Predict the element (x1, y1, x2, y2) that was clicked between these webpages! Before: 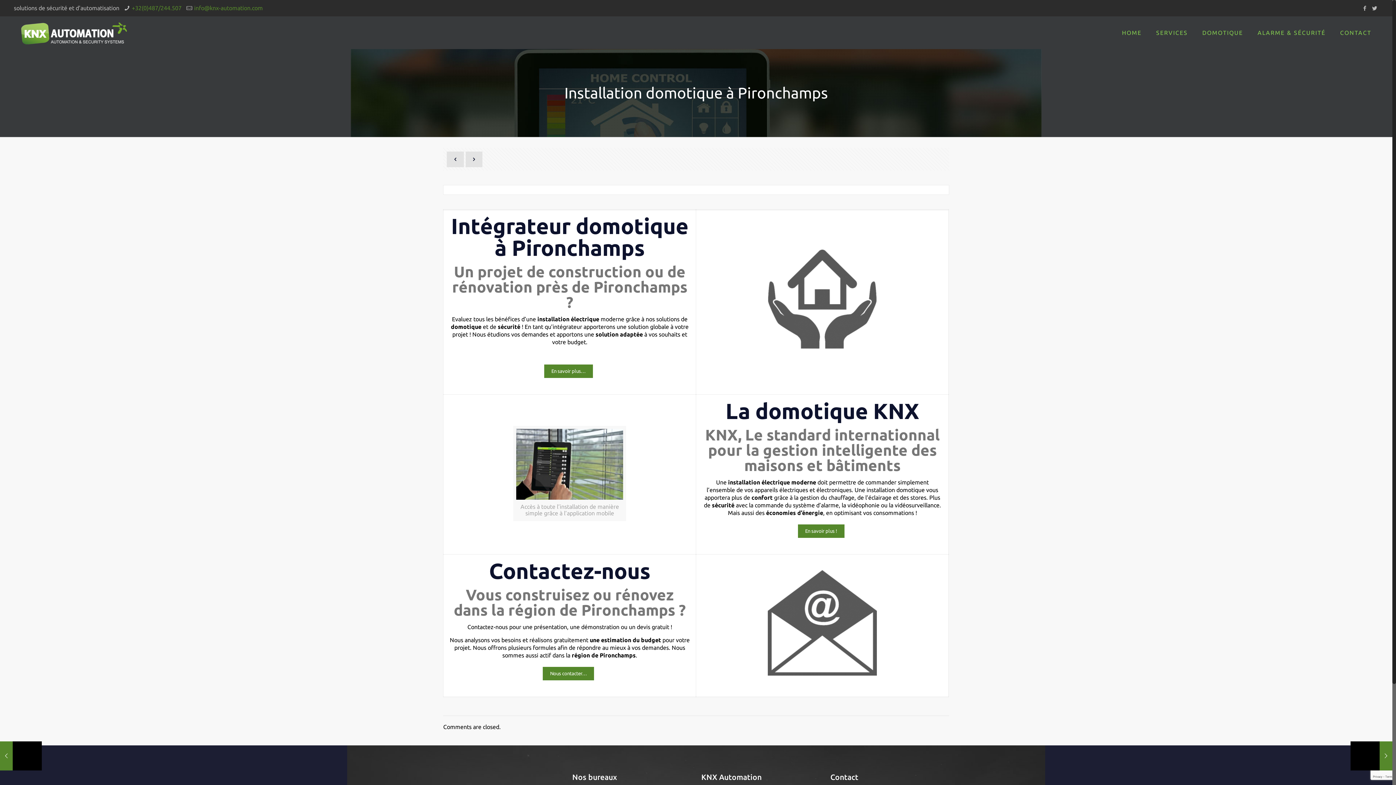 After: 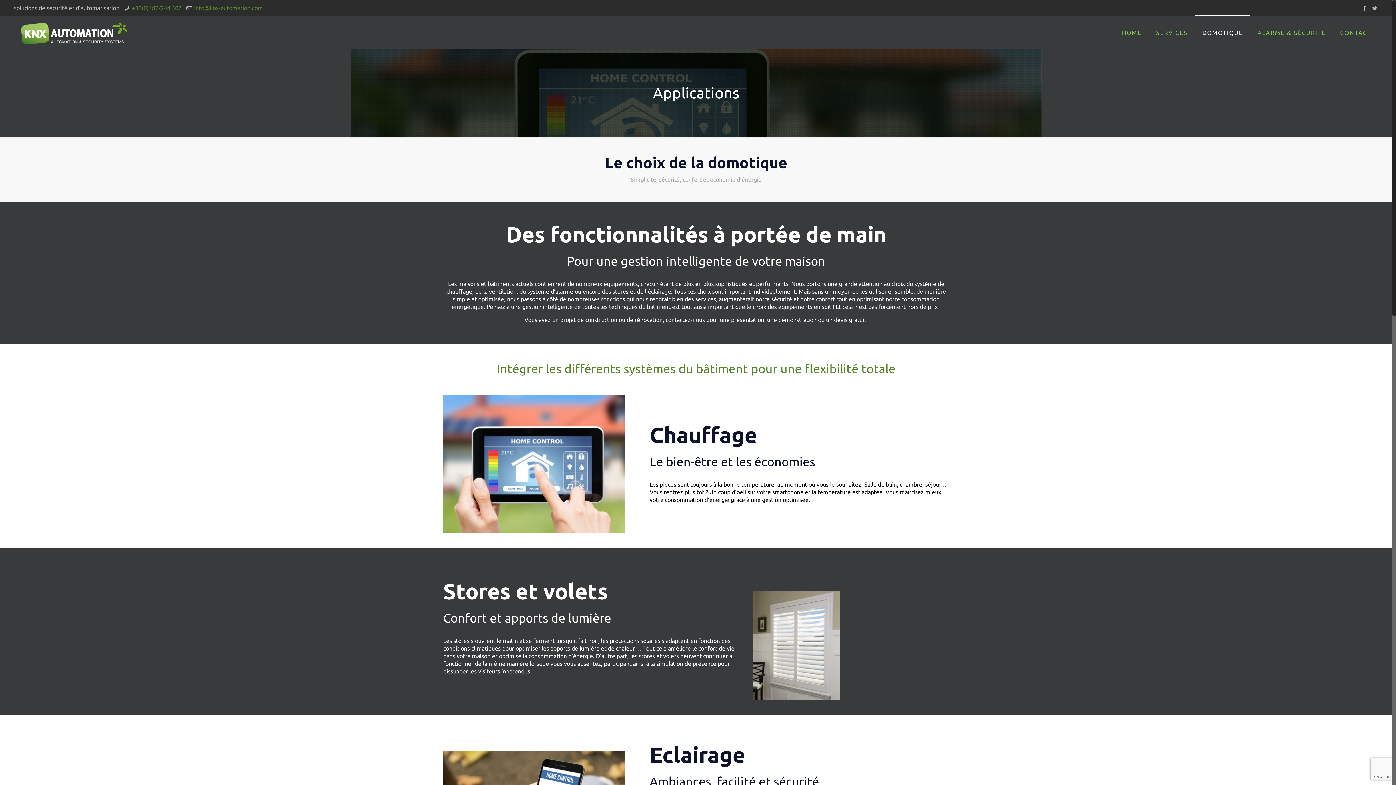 Action: bbox: (516, 429, 623, 500)